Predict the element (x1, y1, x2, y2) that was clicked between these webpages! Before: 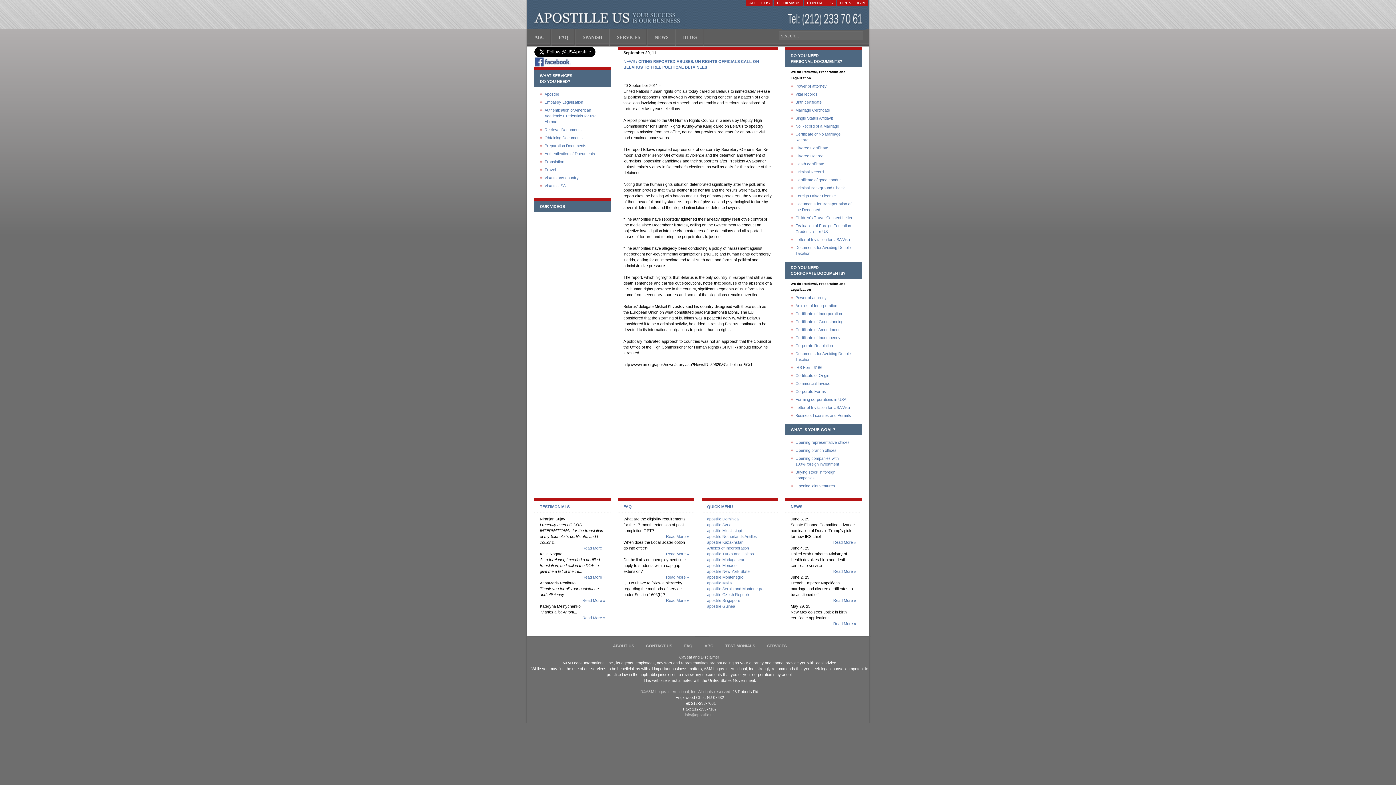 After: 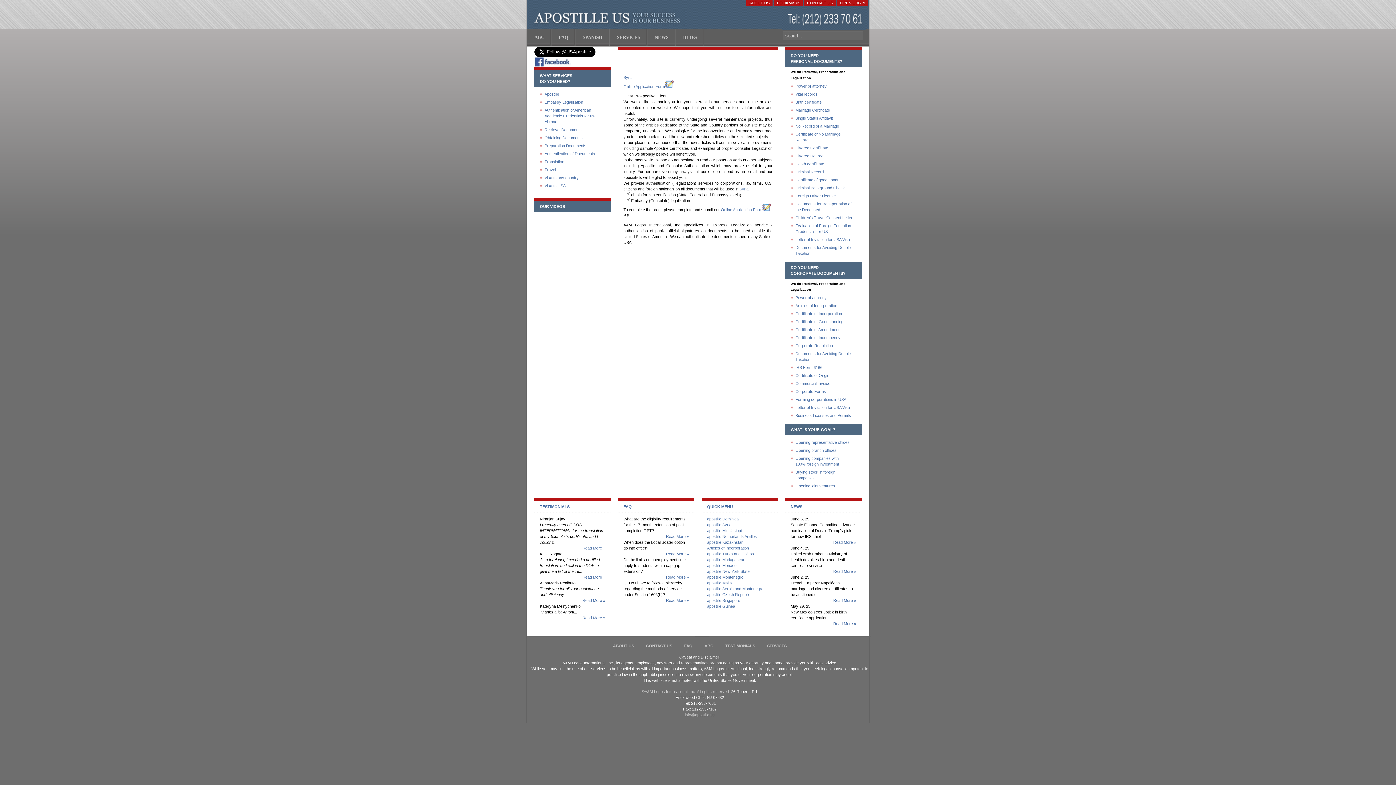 Action: bbox: (707, 522, 731, 527) label: apostille Syria